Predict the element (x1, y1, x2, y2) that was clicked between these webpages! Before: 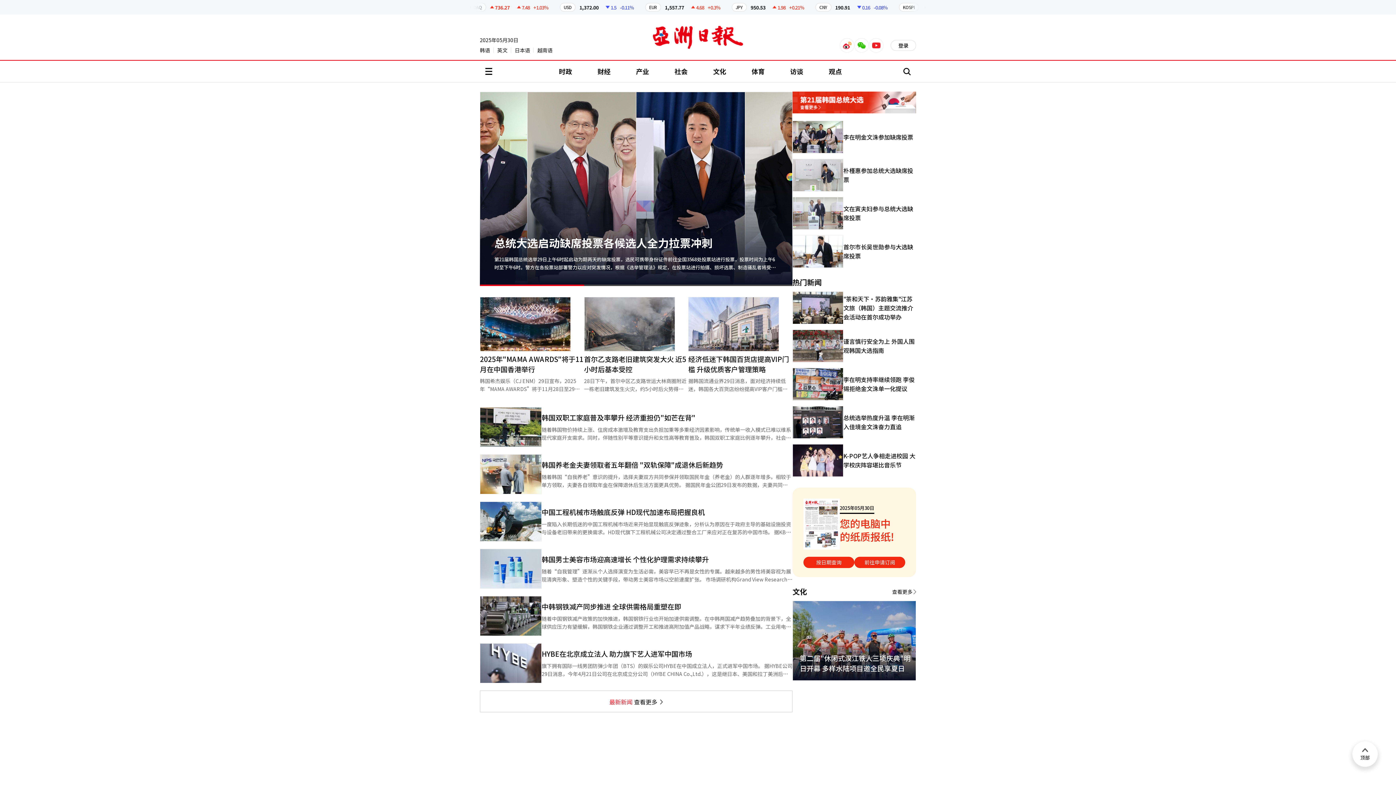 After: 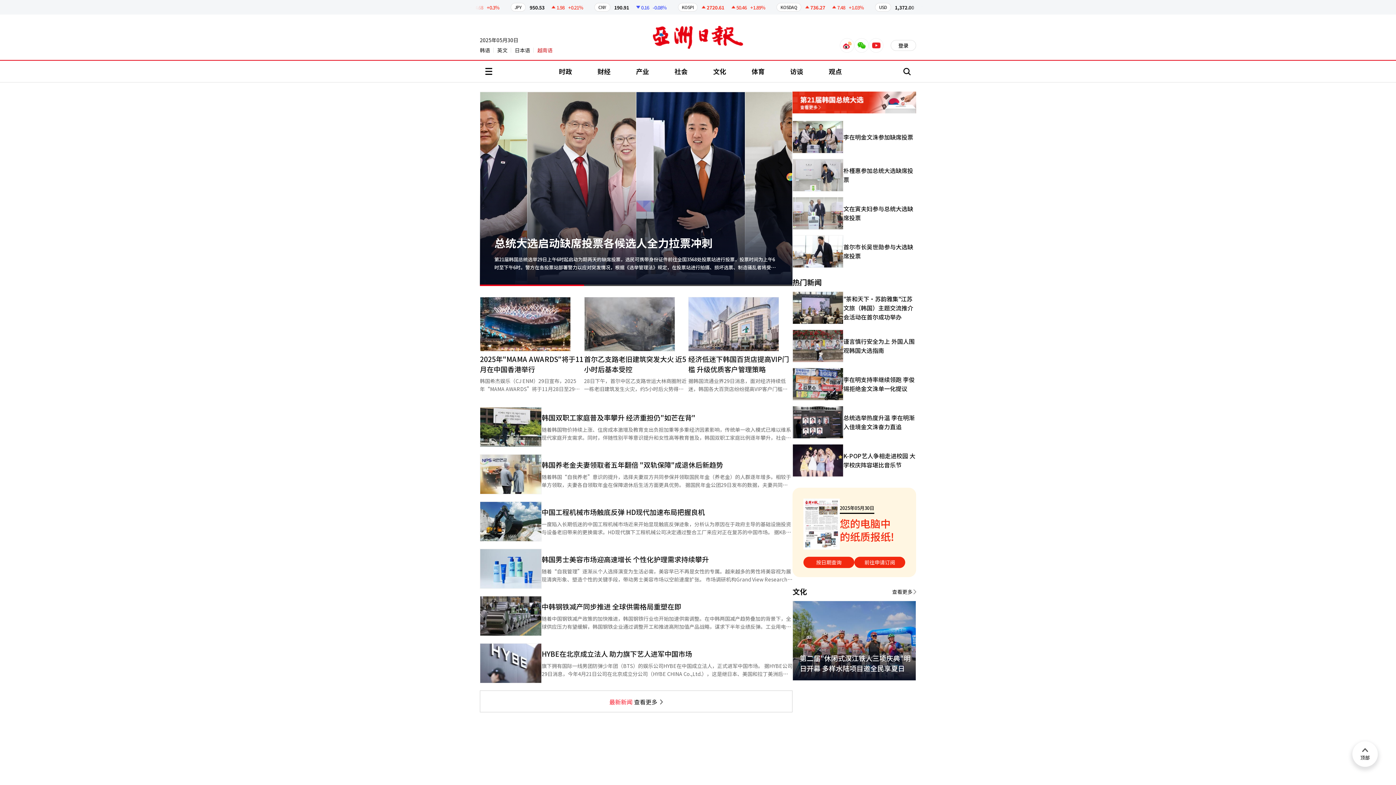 Action: label: 越南语 bbox: (533, 47, 556, 52)